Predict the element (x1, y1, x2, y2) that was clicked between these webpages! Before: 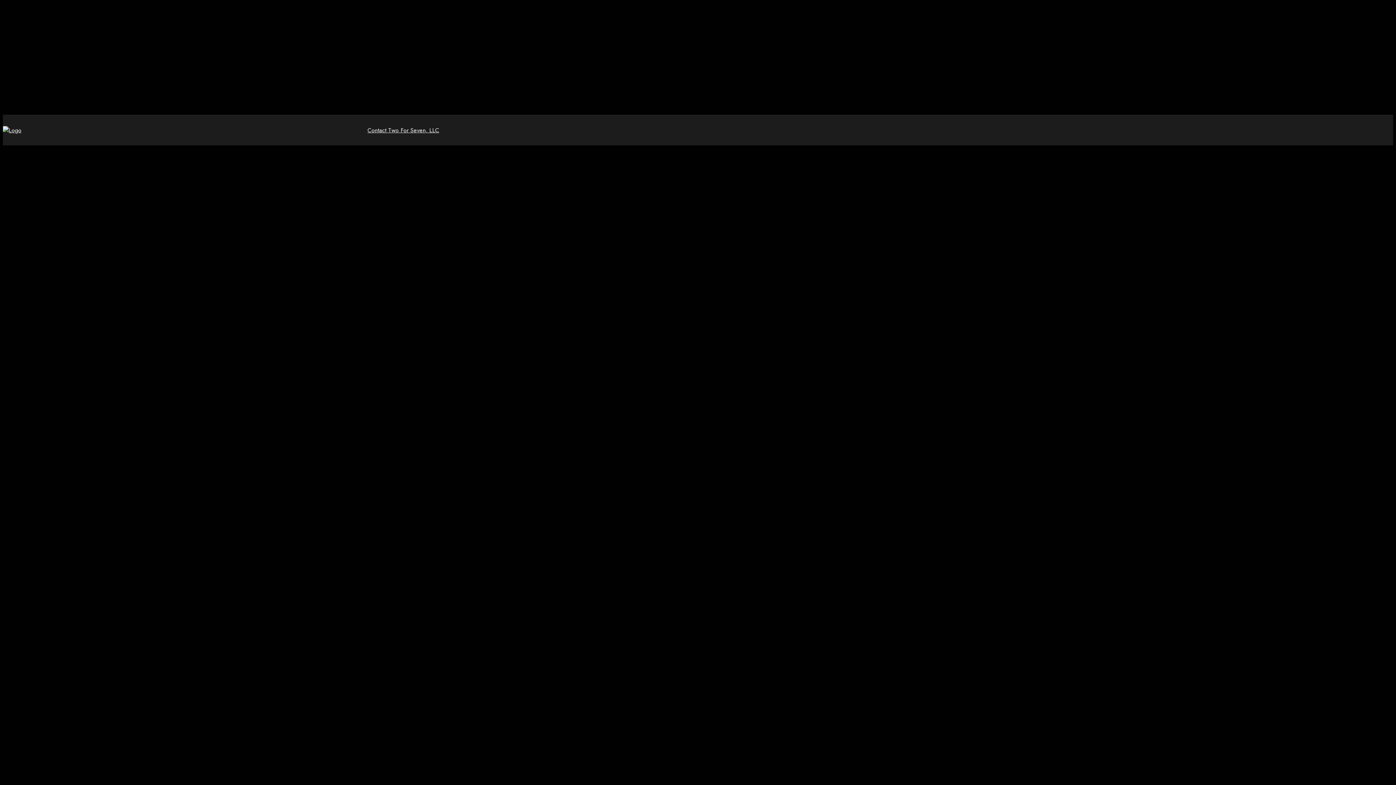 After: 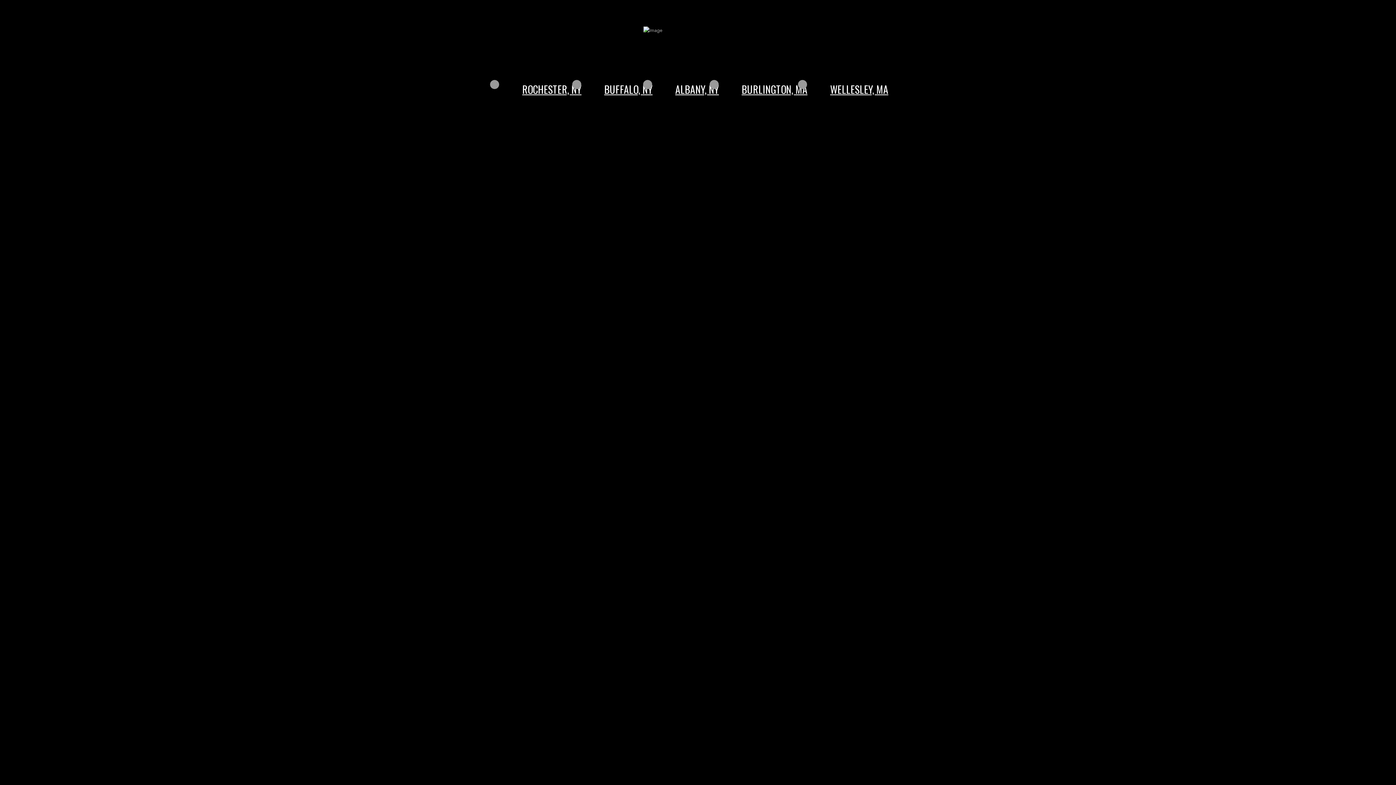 Action: bbox: (2, 126, 46, 134)